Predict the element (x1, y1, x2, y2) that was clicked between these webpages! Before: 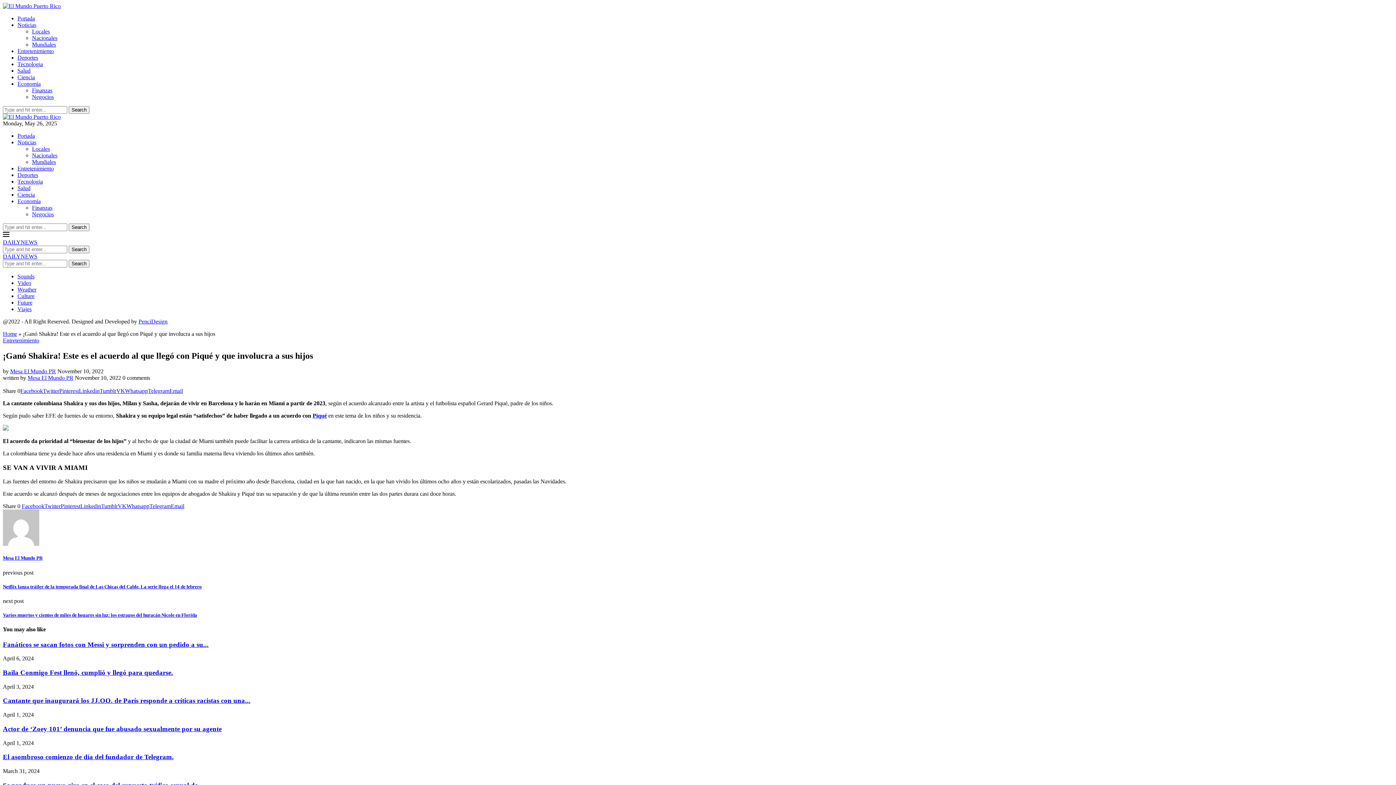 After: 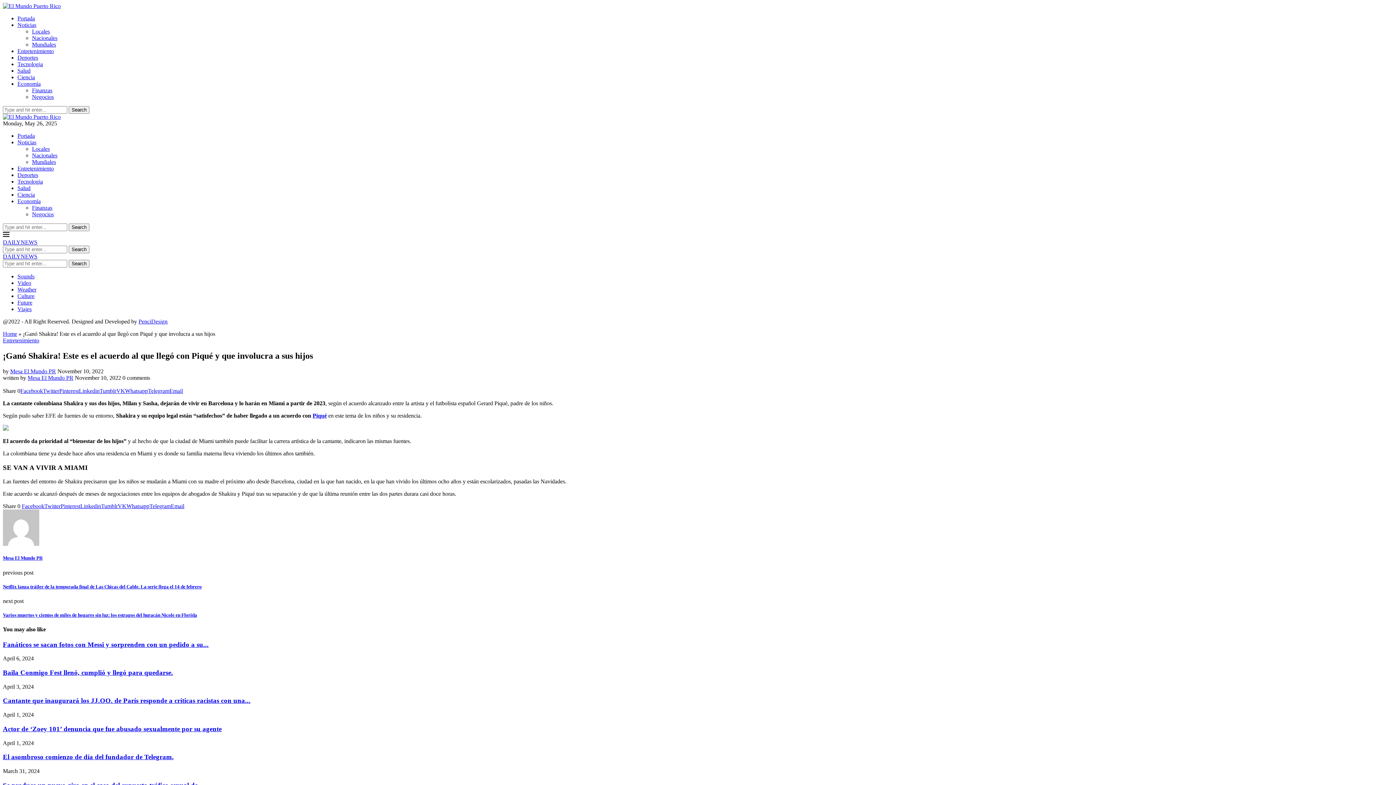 Action: label: Noticias bbox: (17, 21, 36, 28)